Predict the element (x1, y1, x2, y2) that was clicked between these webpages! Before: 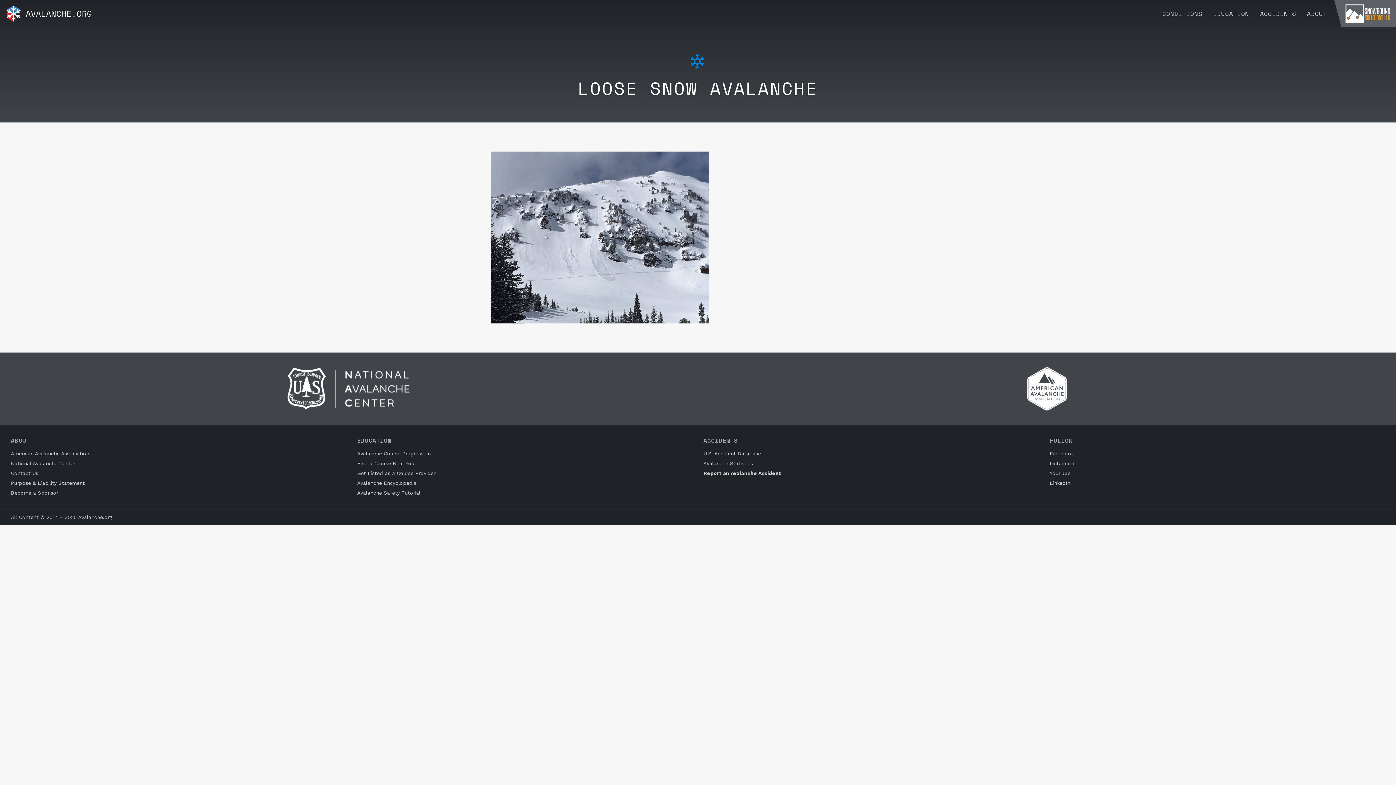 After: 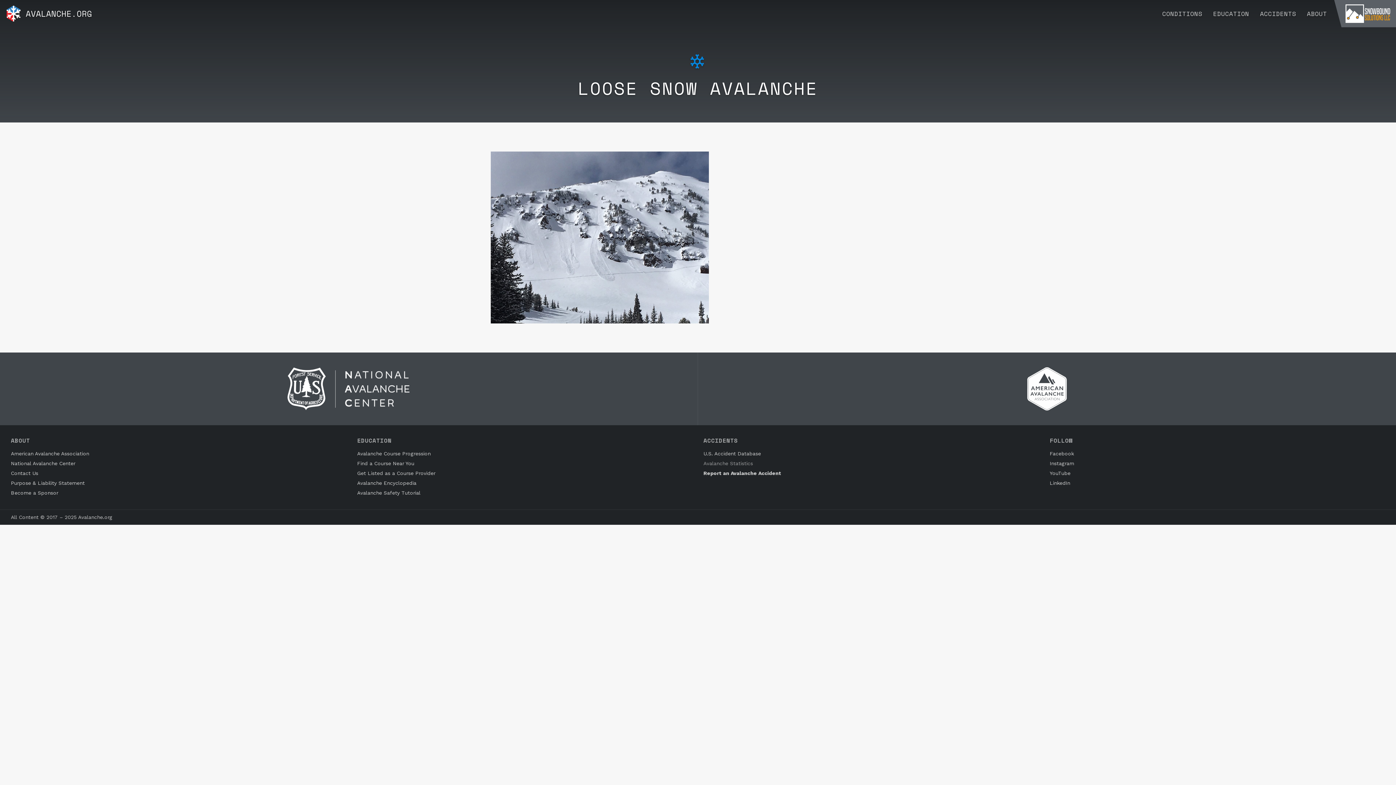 Action: label: Avalanche Statistics bbox: (703, 458, 1039, 468)